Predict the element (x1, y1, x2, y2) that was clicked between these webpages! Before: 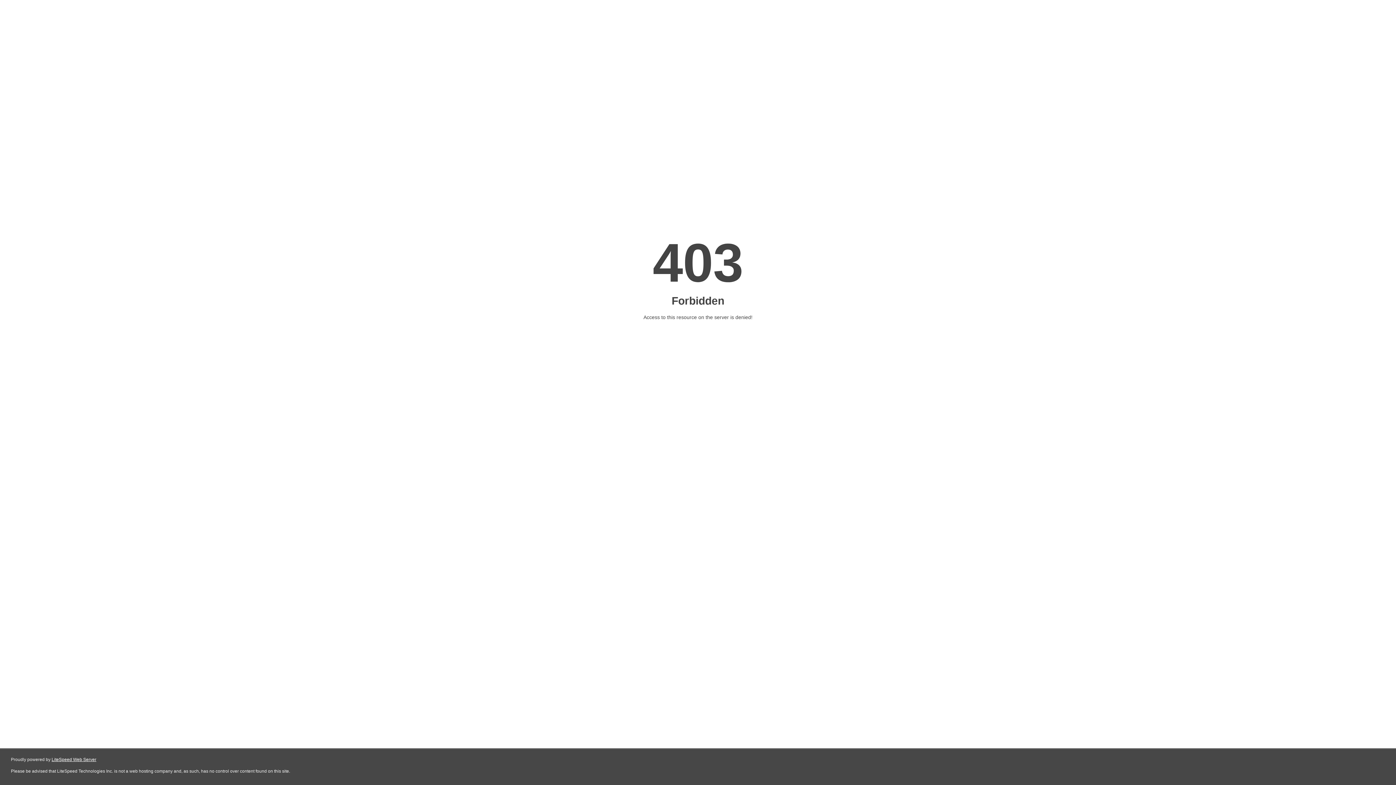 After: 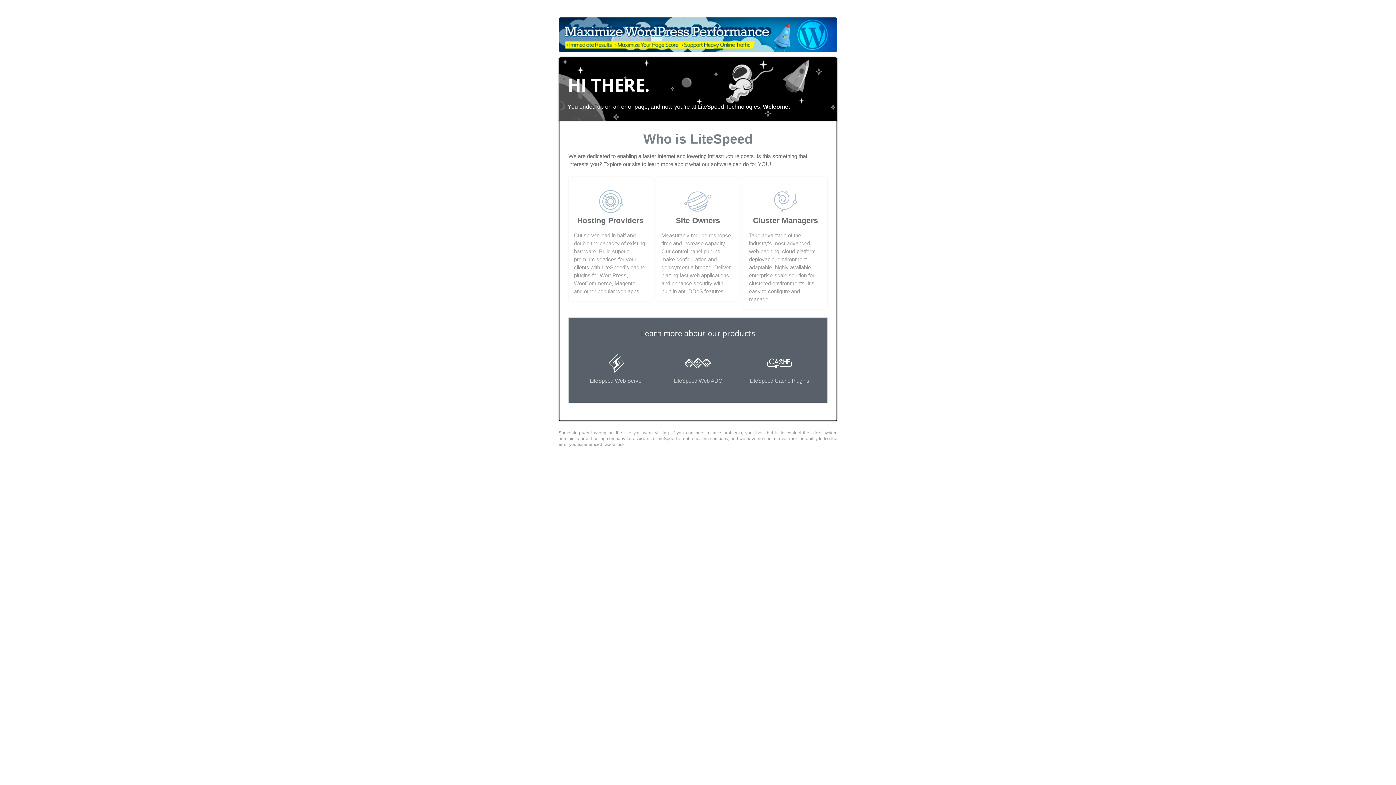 Action: bbox: (51, 757, 96, 762) label: LiteSpeed Web Server